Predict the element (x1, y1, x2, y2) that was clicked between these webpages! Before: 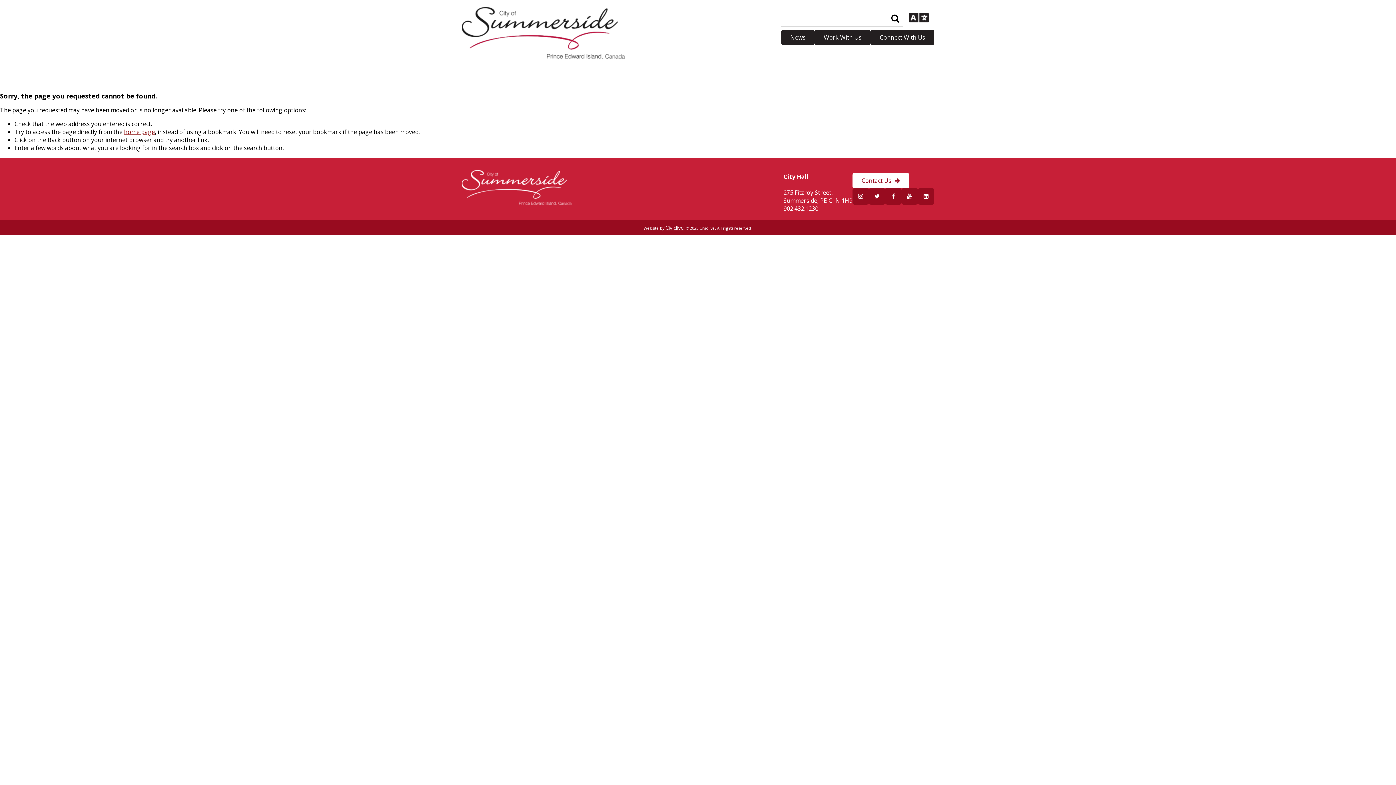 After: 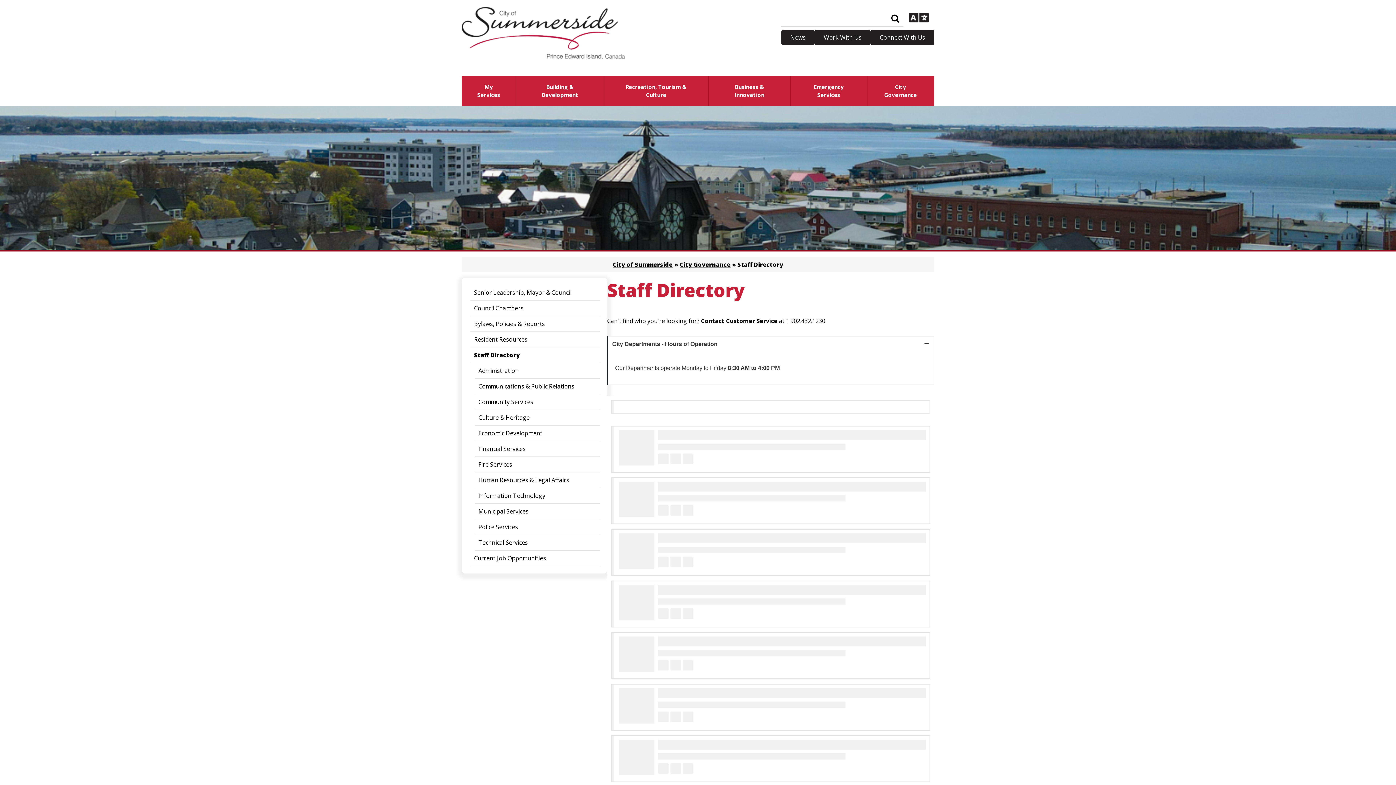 Action: label: Connect With Us bbox: (870, 29, 934, 45)